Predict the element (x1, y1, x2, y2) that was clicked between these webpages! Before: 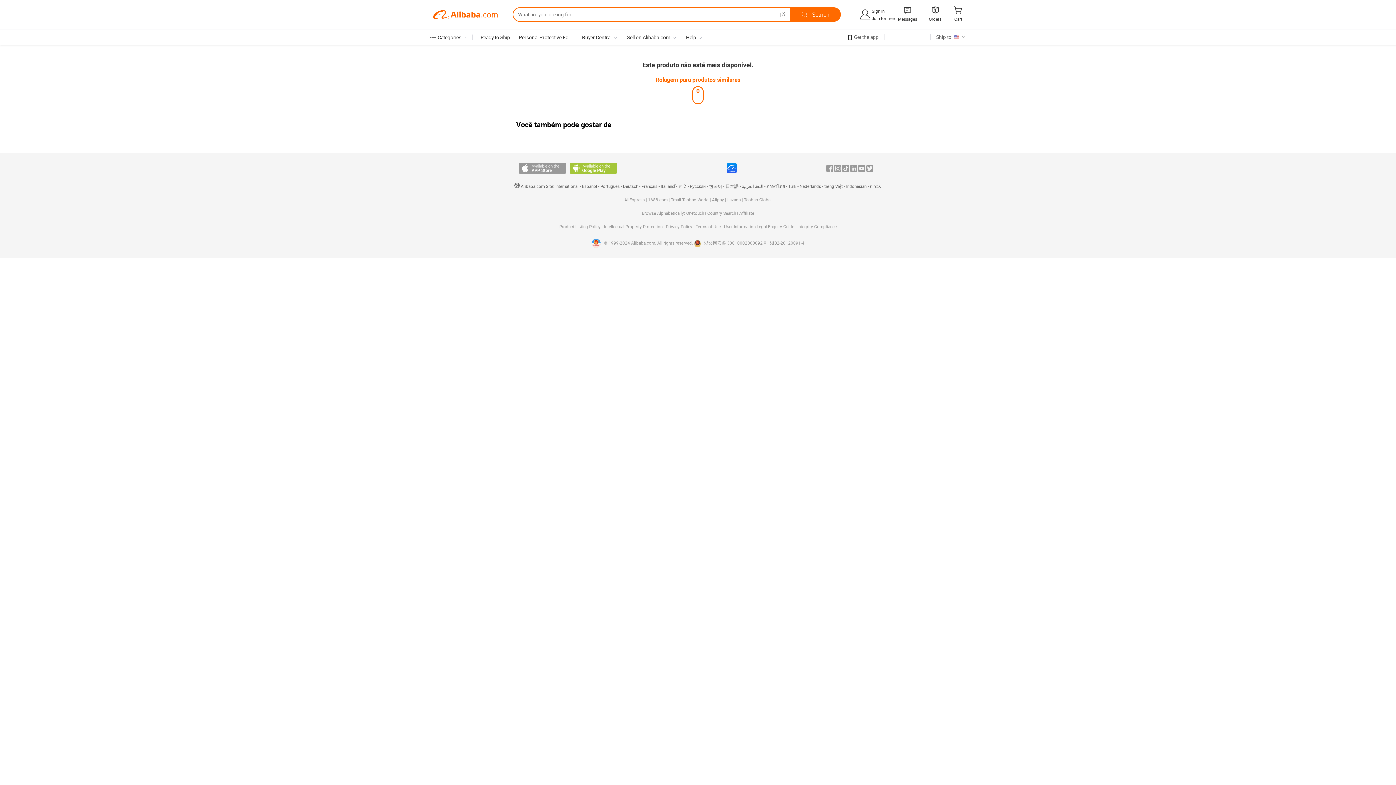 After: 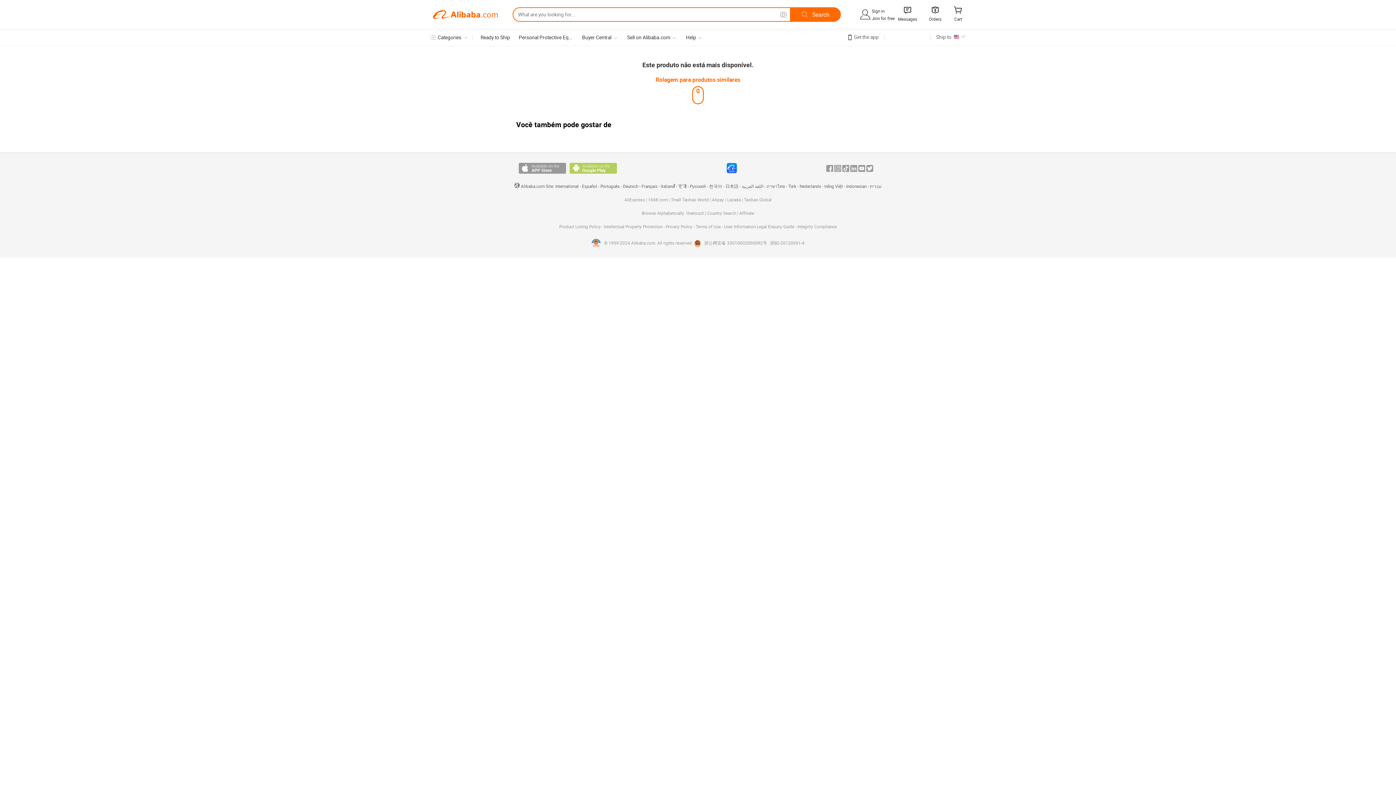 Action: bbox: (569, 163, 617, 173) label: Available on Android